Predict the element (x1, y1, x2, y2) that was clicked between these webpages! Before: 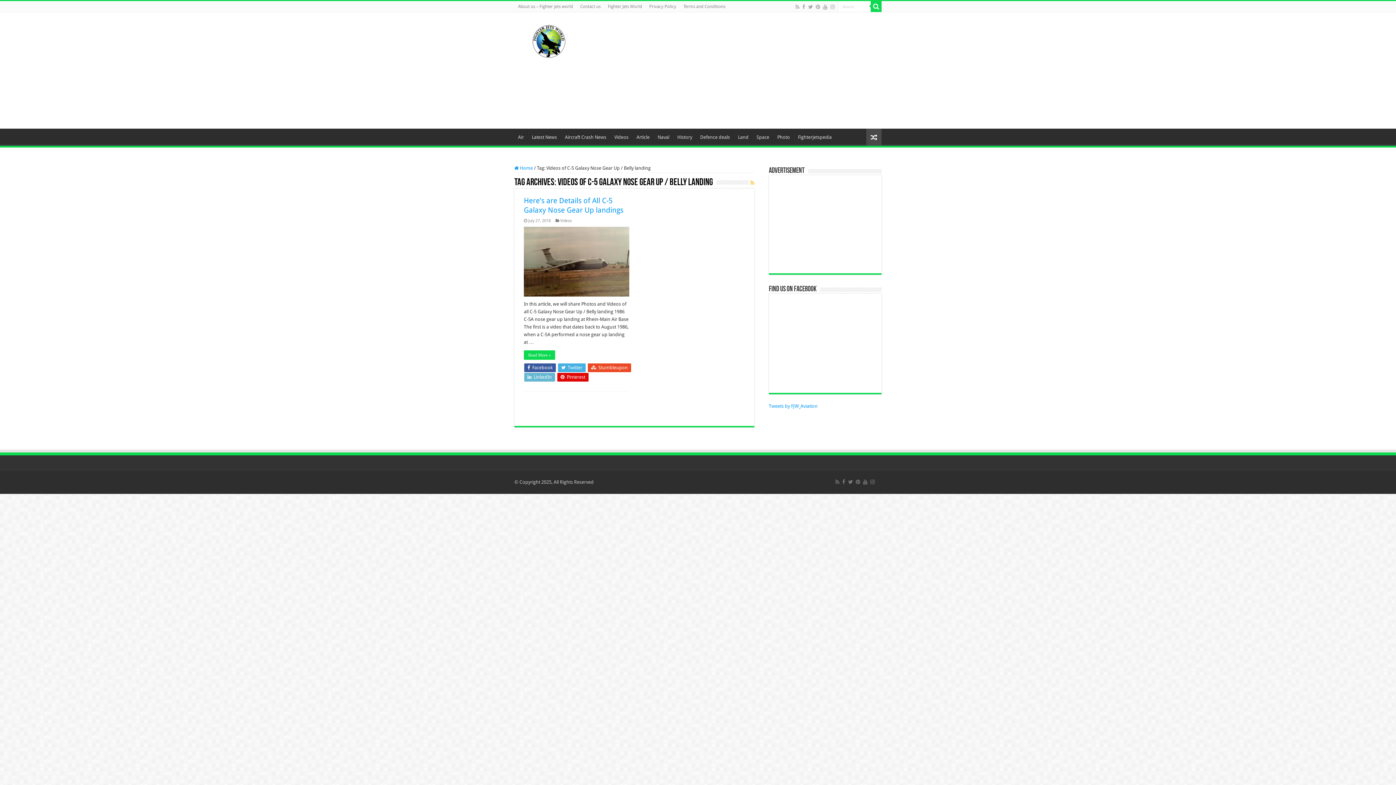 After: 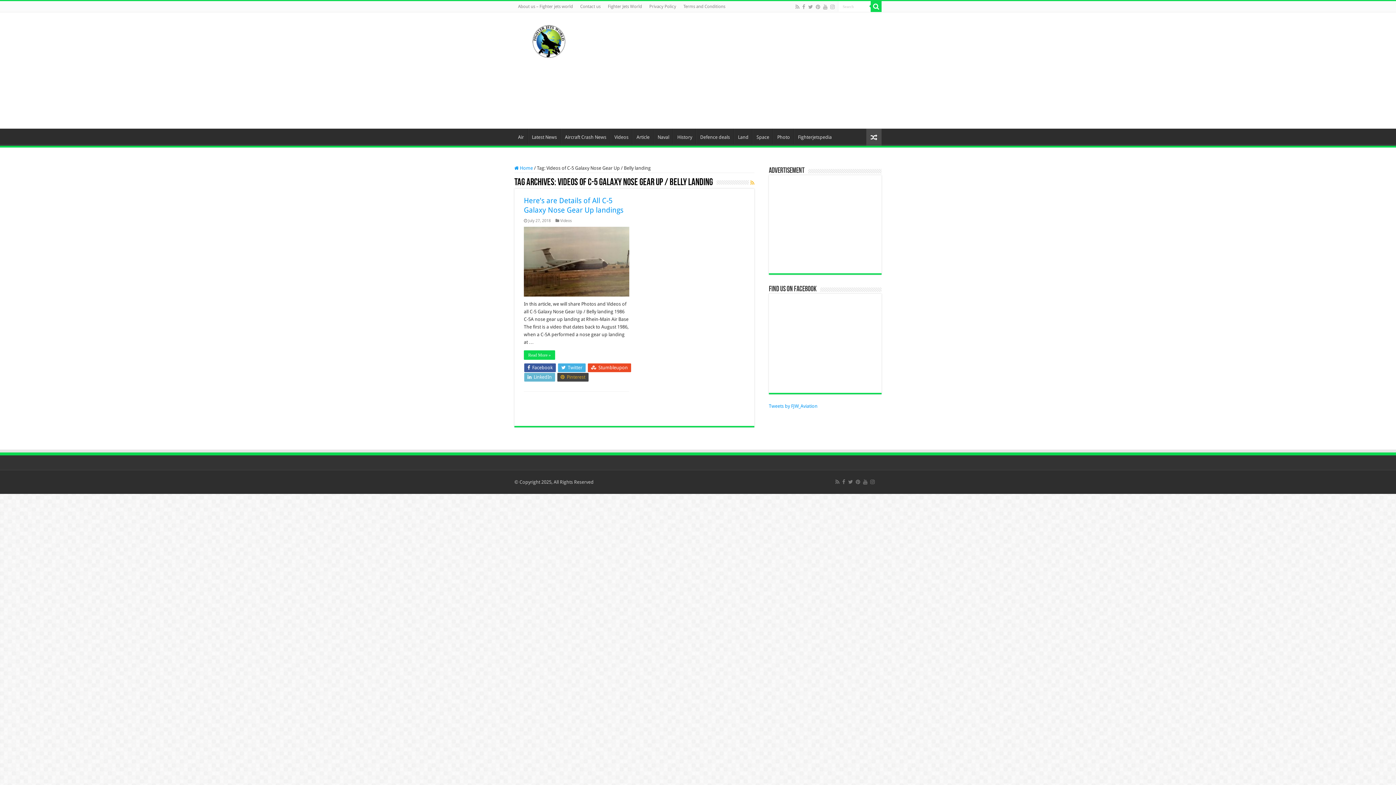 Action: bbox: (557, 314, 588, 323) label:  Pinterest